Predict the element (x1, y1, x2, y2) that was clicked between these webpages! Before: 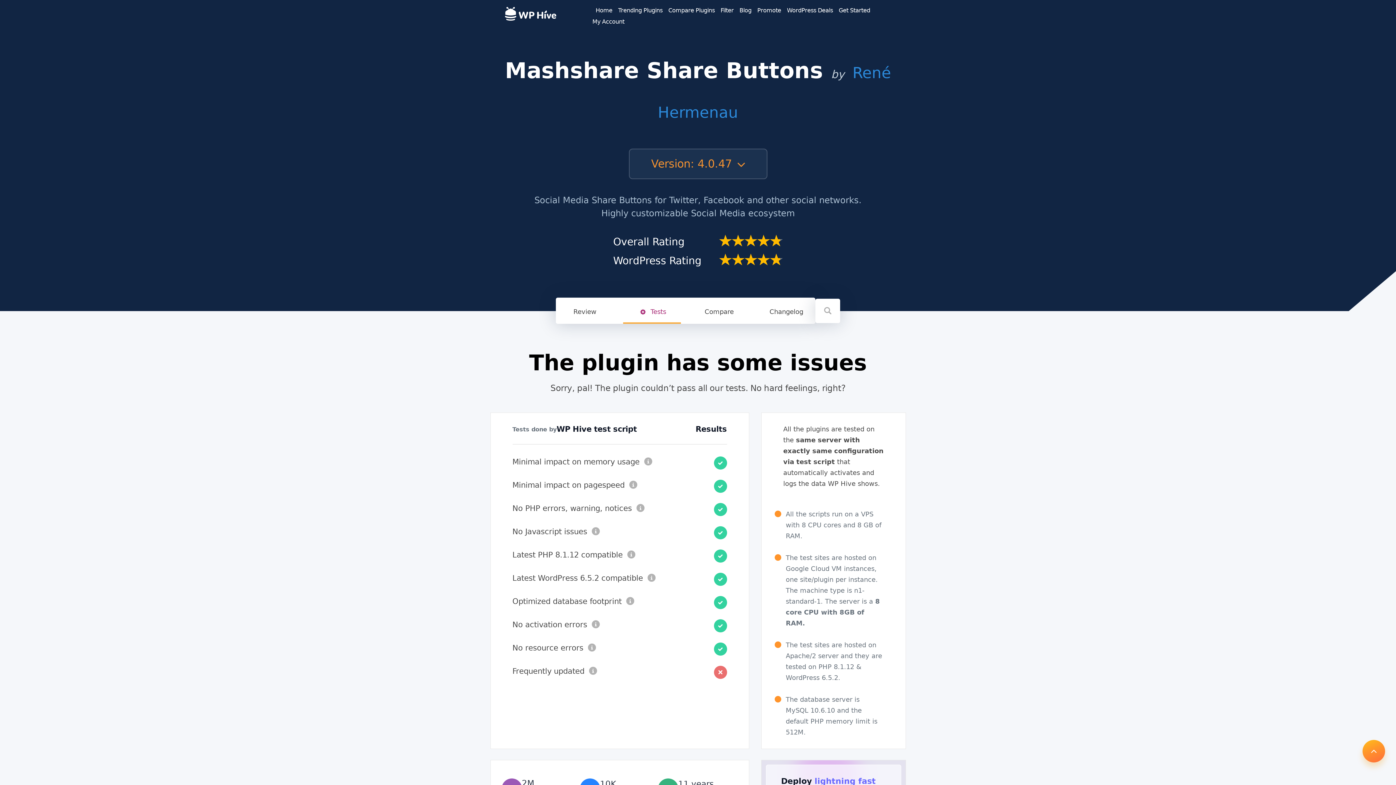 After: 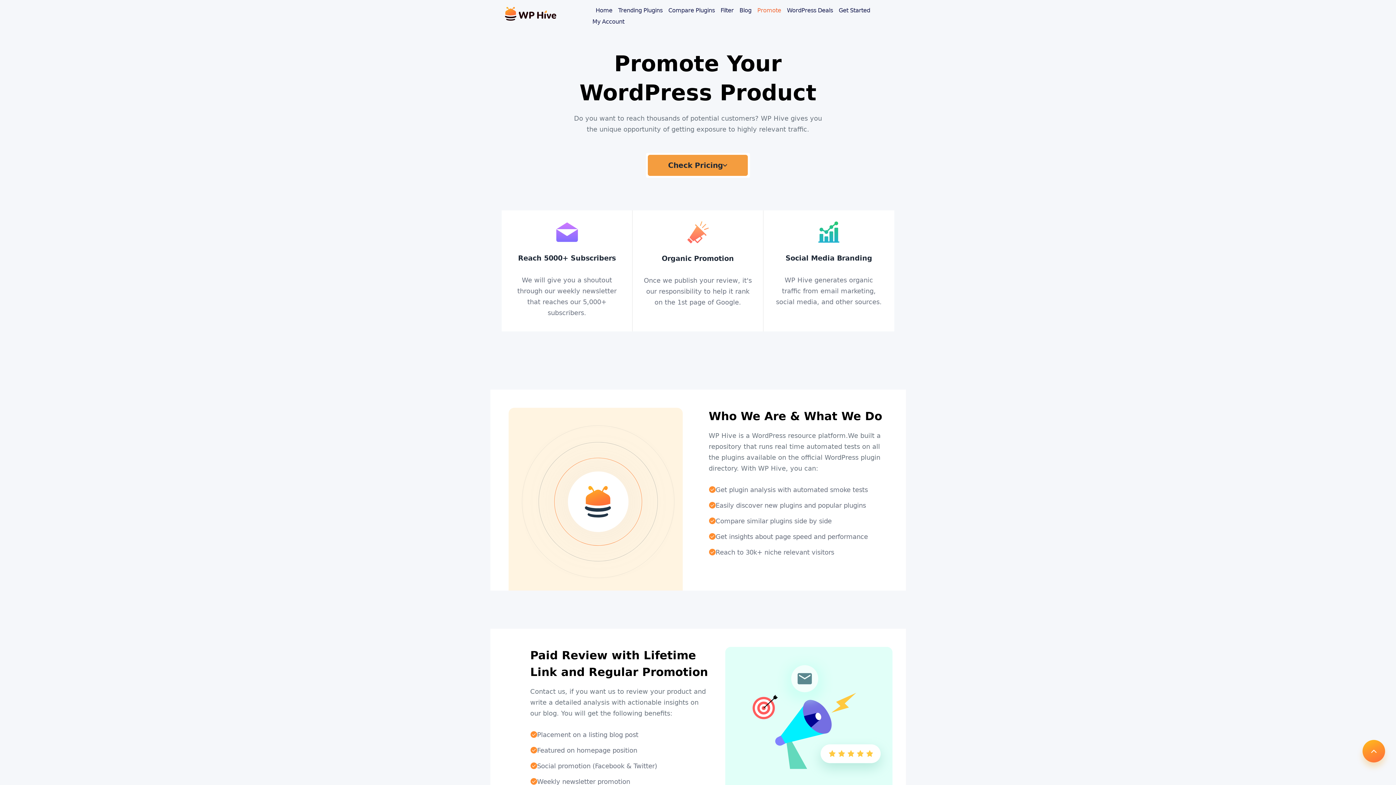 Action: label: Promote bbox: (757, 6, 781, 13)